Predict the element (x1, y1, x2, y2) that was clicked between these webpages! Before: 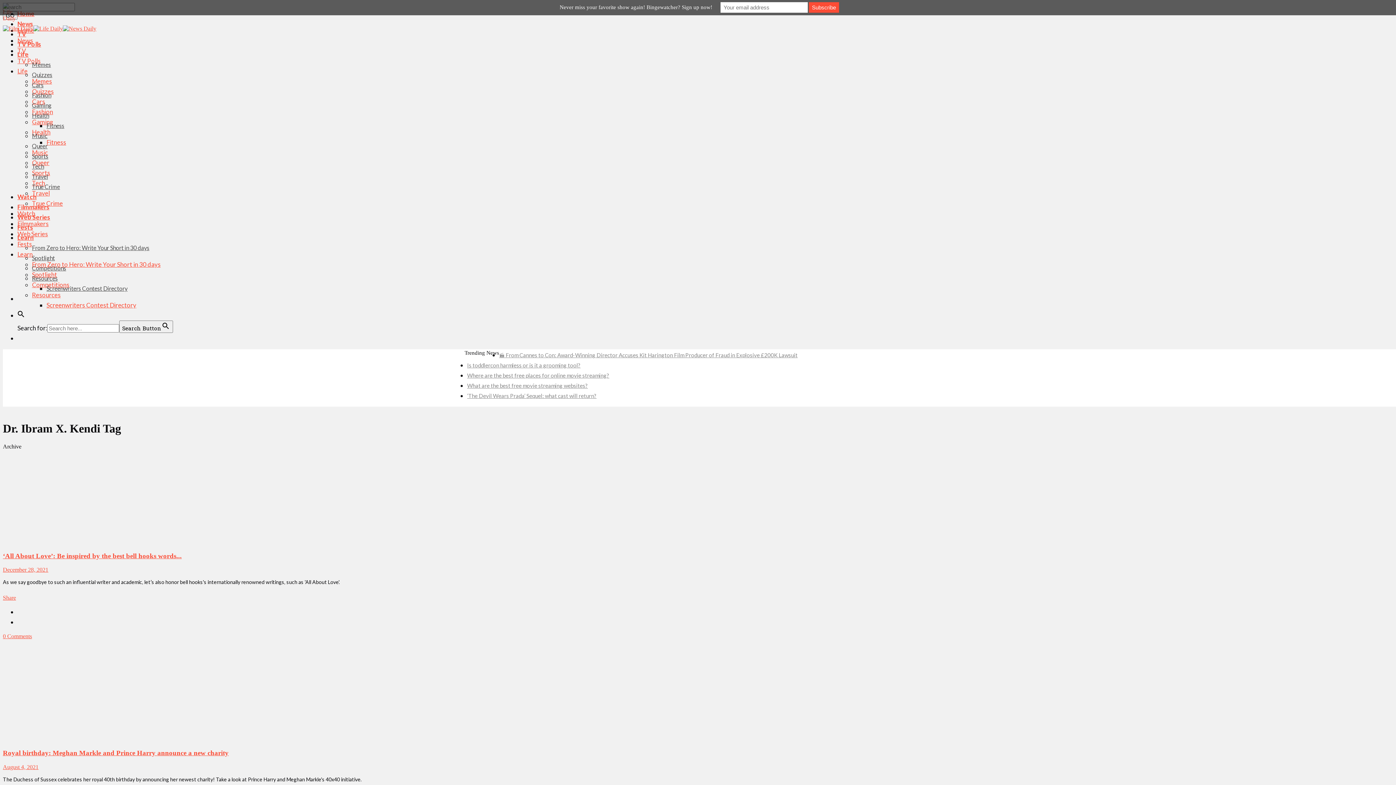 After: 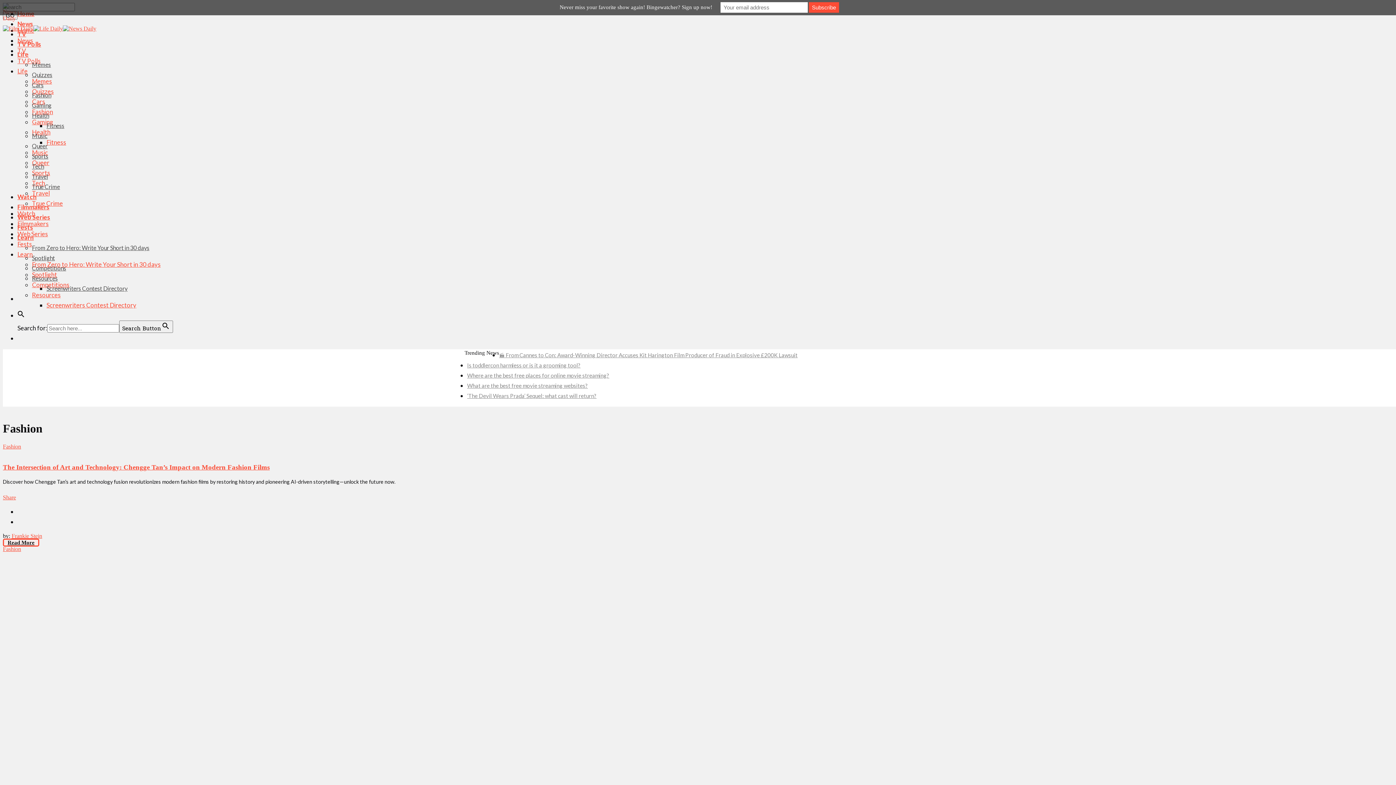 Action: bbox: (32, 91, 51, 98) label: Fashion